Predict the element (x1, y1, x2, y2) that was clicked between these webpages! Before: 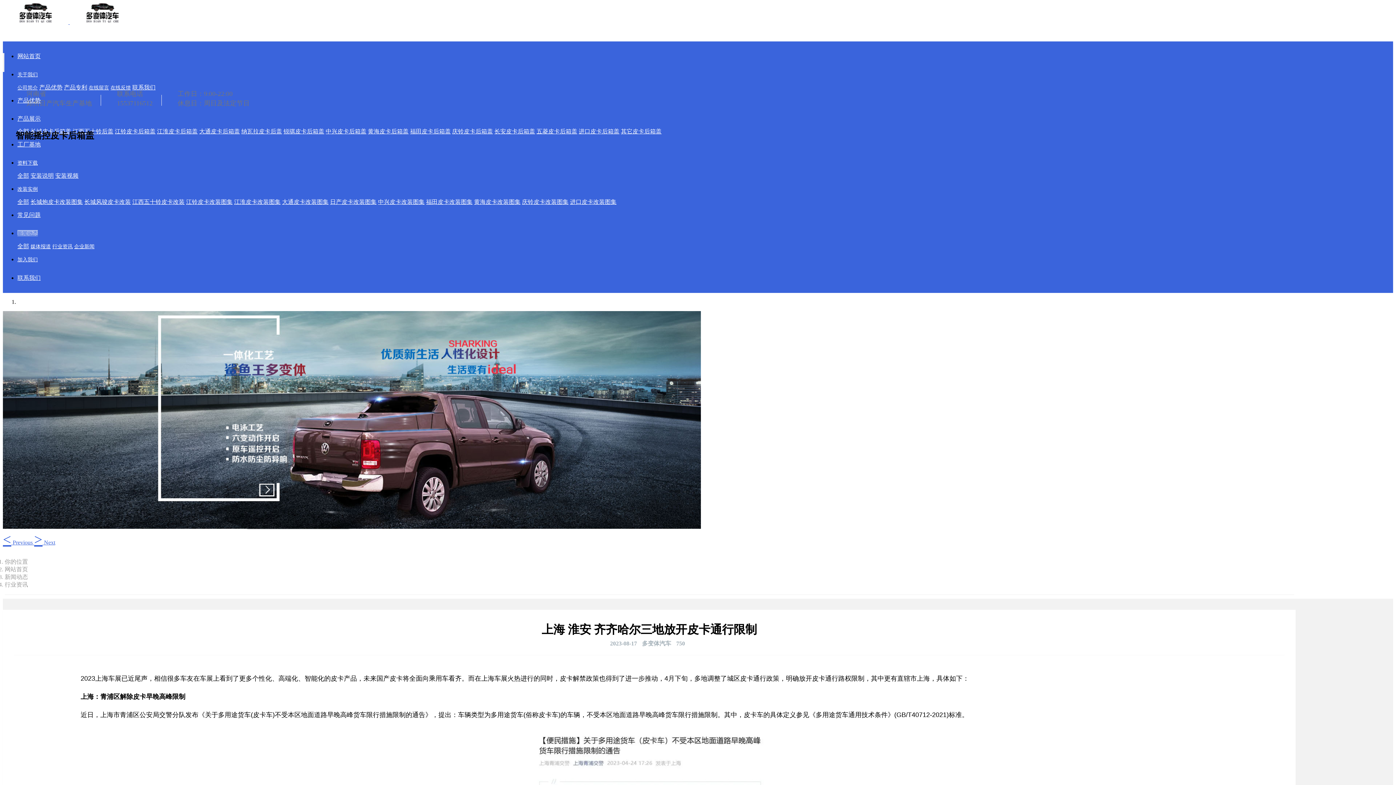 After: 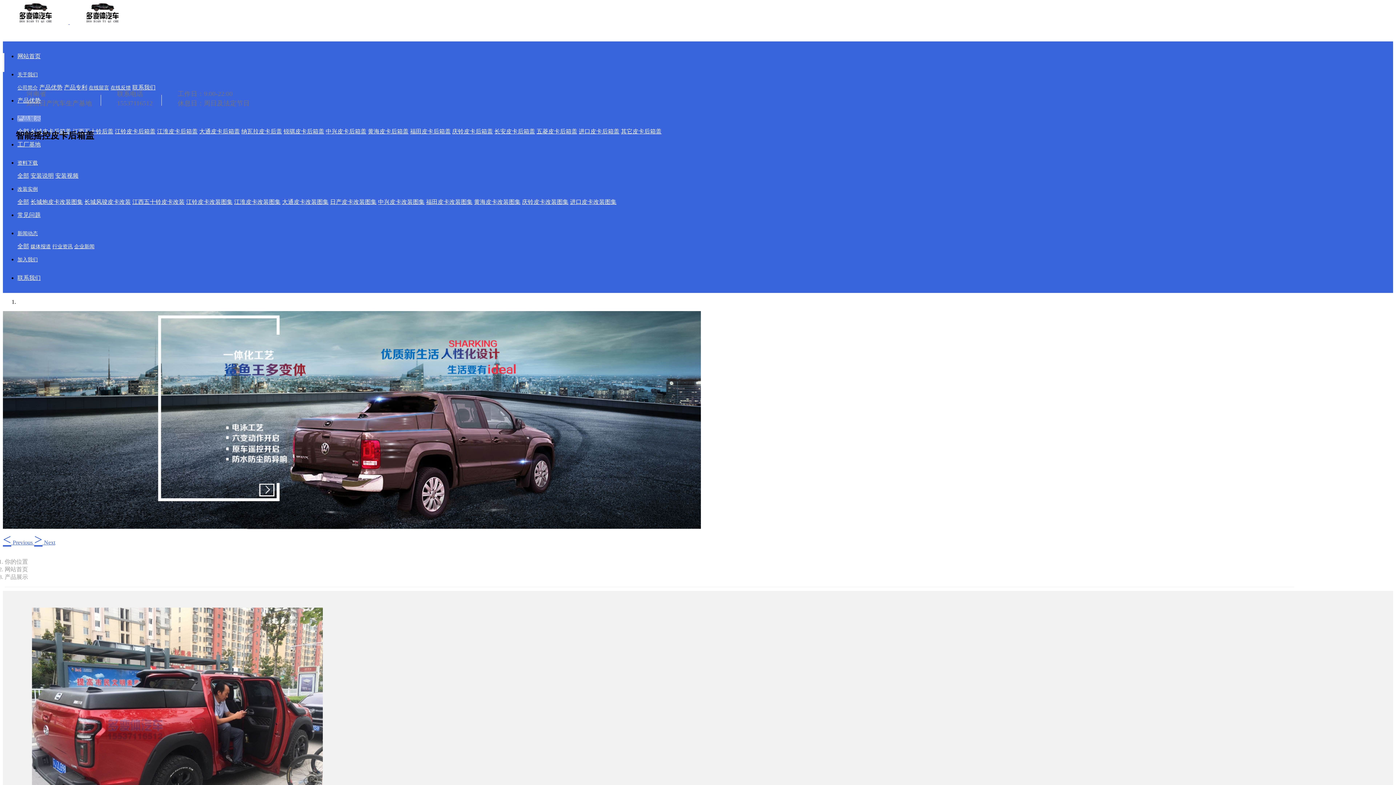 Action: bbox: (0, 0, 1396, 785)